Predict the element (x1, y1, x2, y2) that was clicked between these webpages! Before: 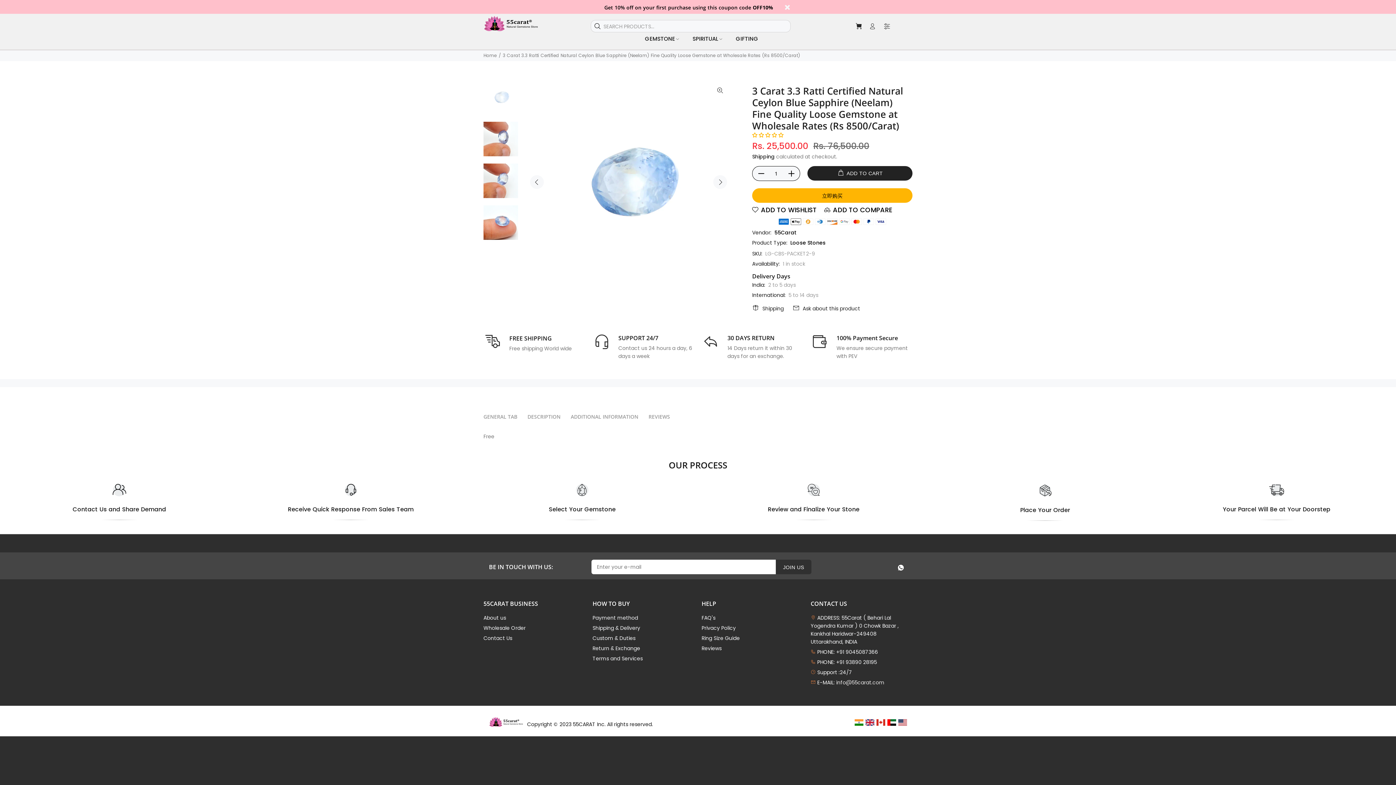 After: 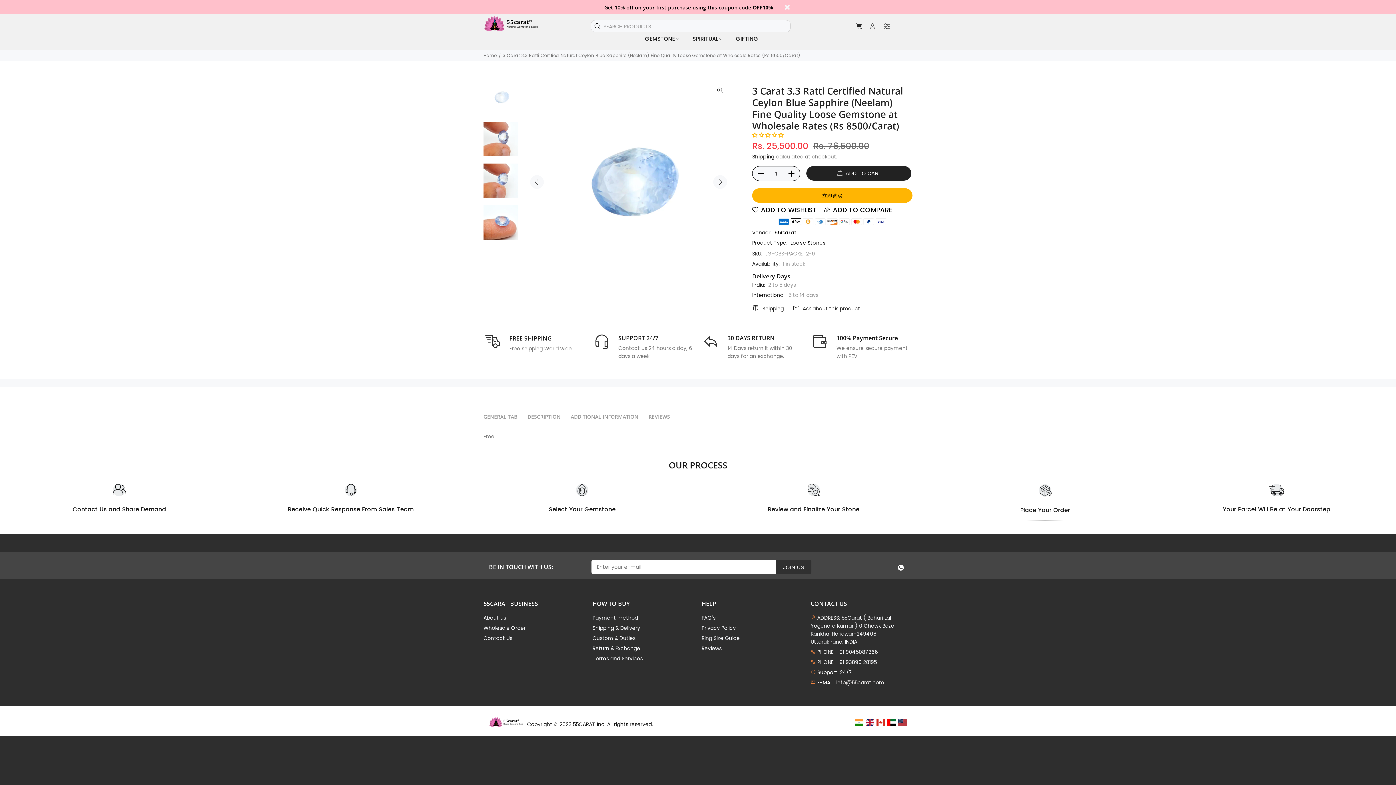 Action: bbox: (483, 334, 585, 352) label: FREE SHIPPING

Free shipping World wide